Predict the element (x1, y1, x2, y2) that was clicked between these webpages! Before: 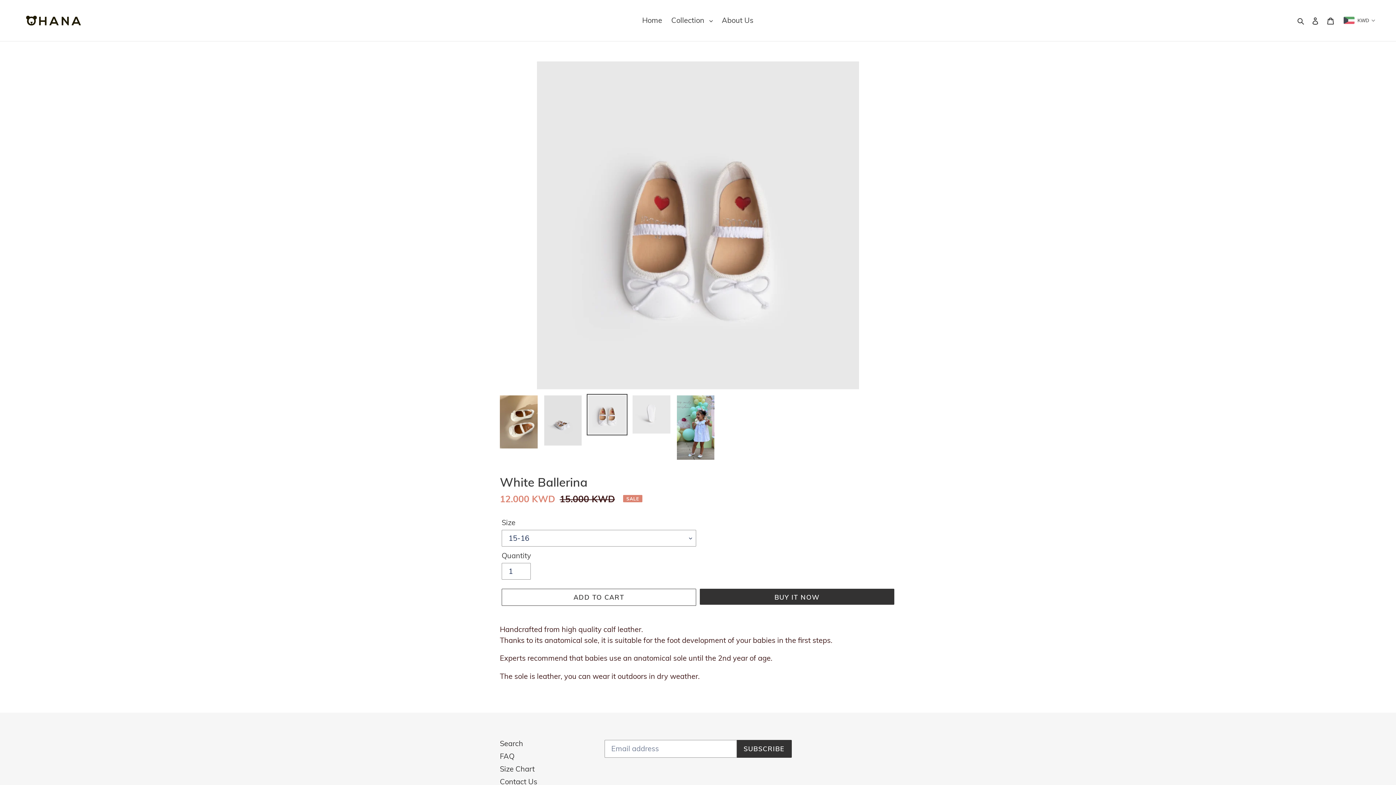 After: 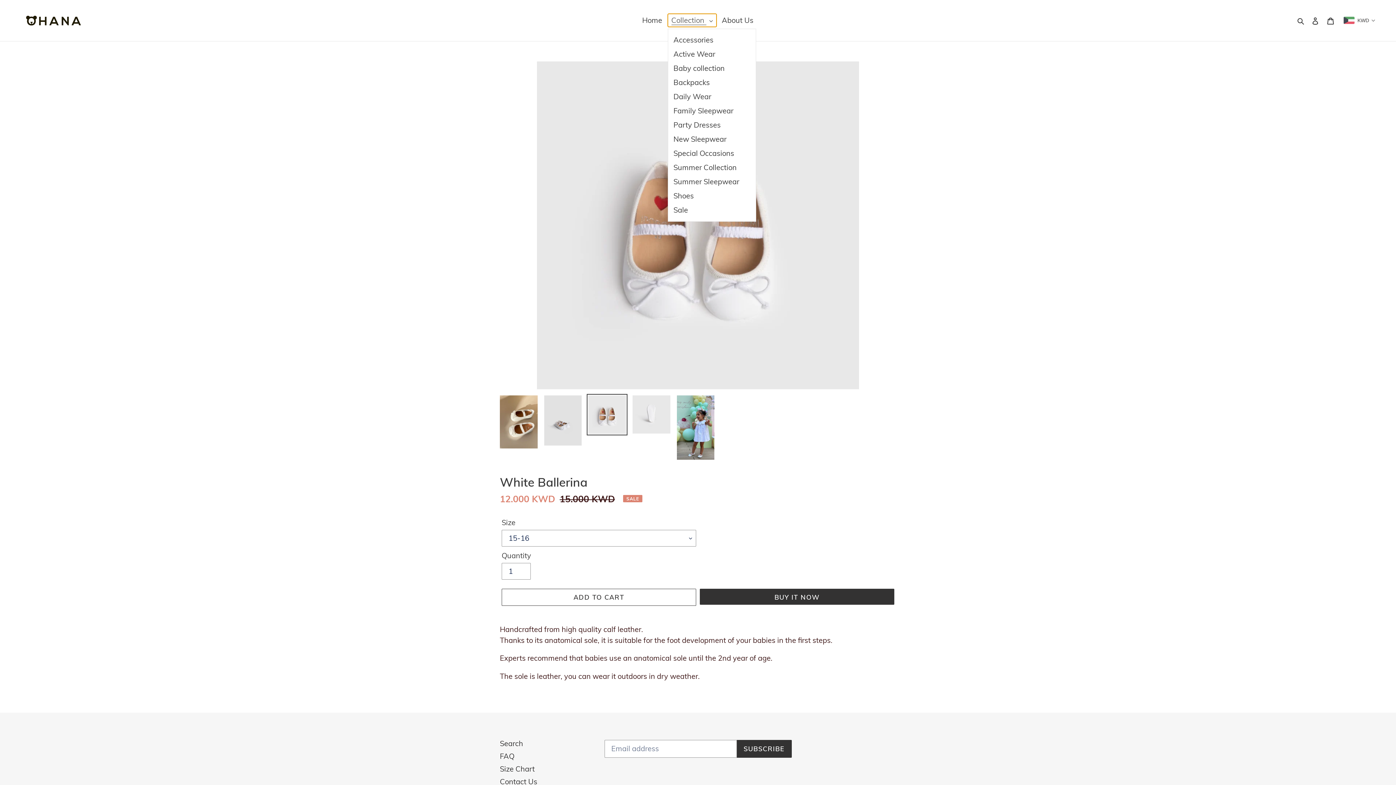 Action: bbox: (667, 13, 716, 26) label: Collection 